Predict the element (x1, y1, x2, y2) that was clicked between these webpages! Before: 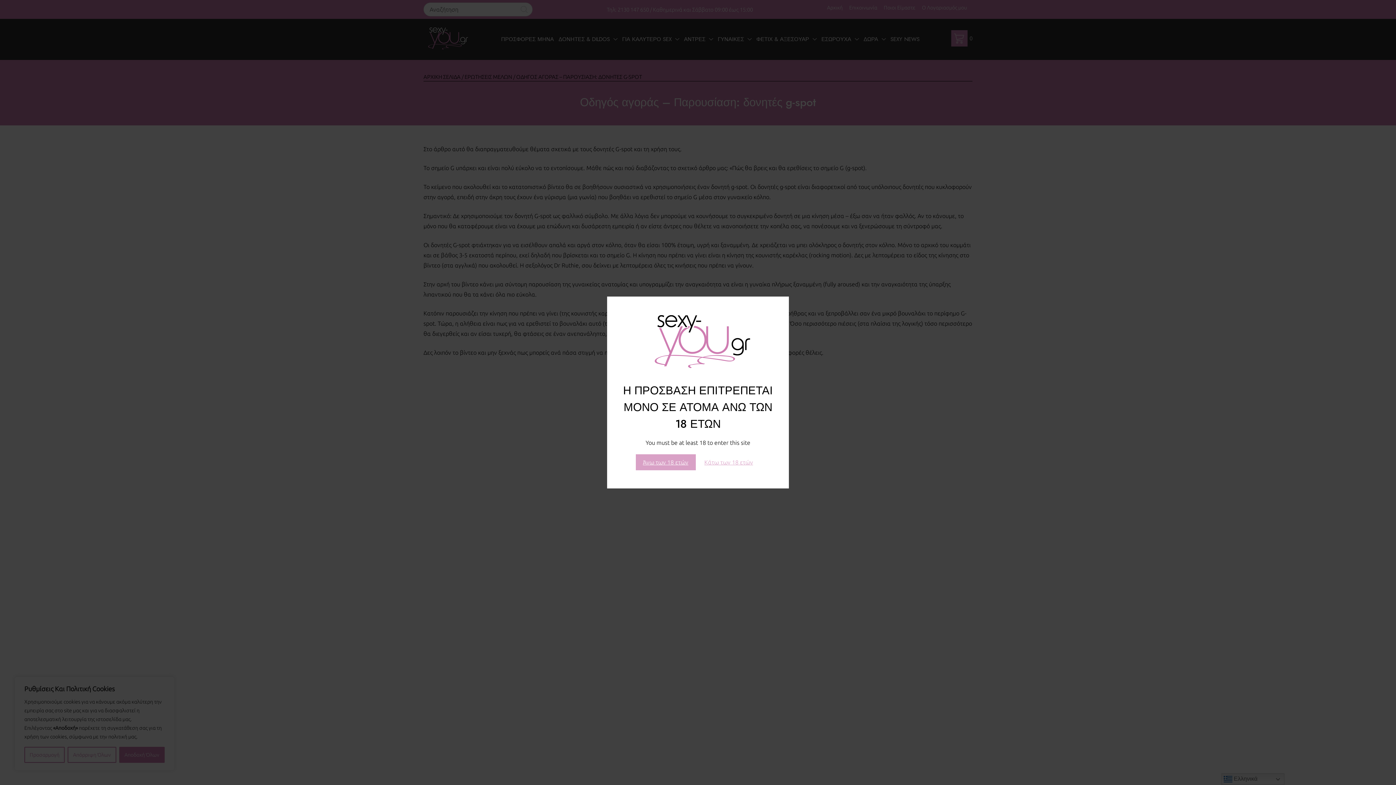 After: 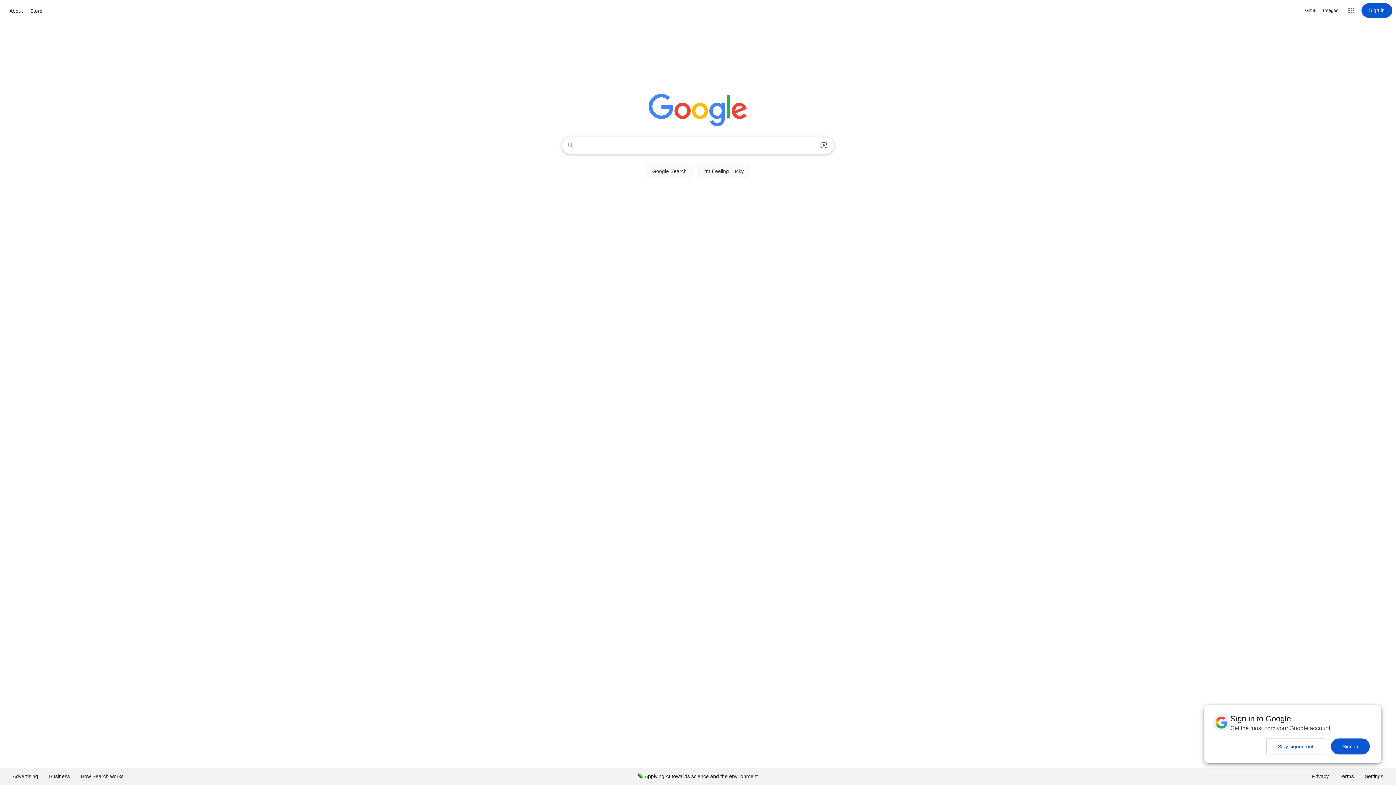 Action: label: Κάτω των 18 ετών bbox: (697, 454, 760, 470)